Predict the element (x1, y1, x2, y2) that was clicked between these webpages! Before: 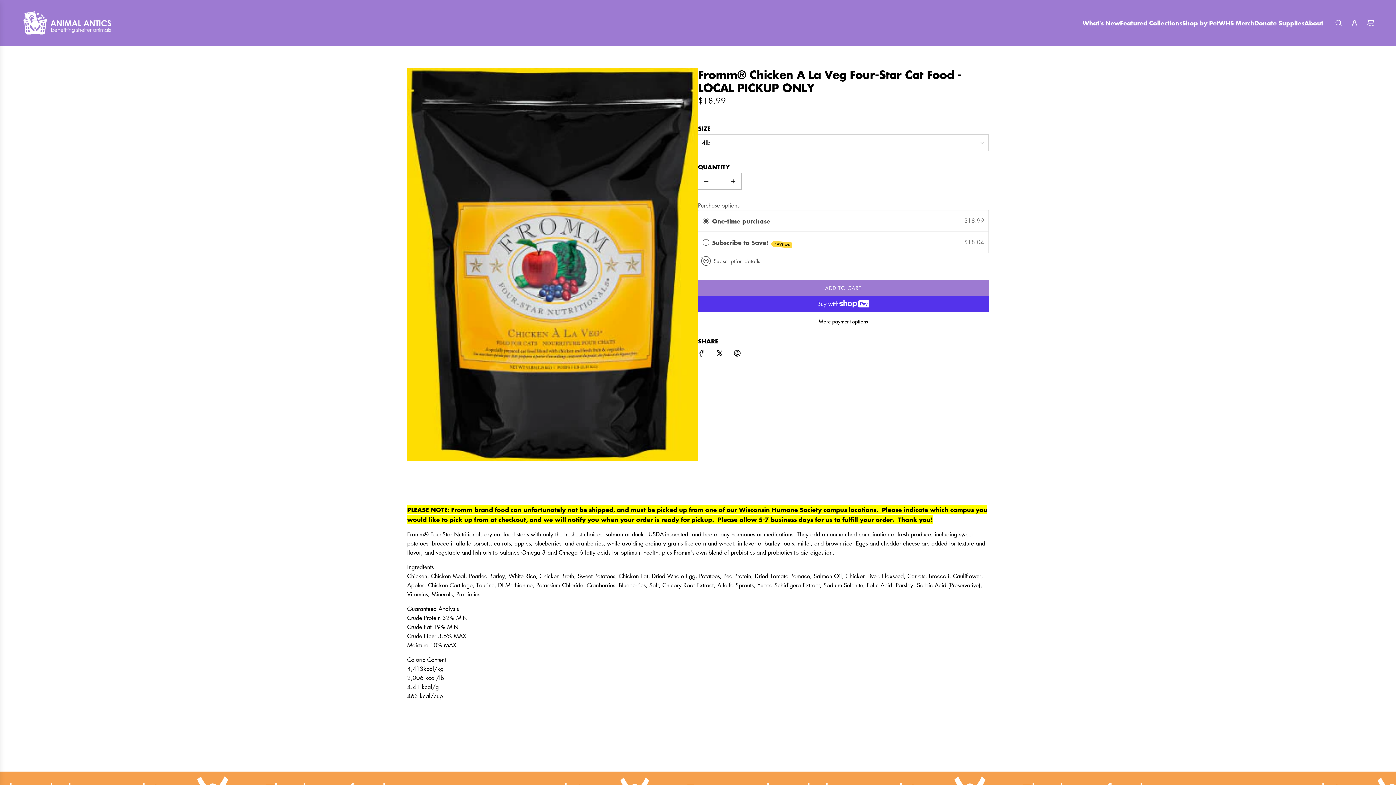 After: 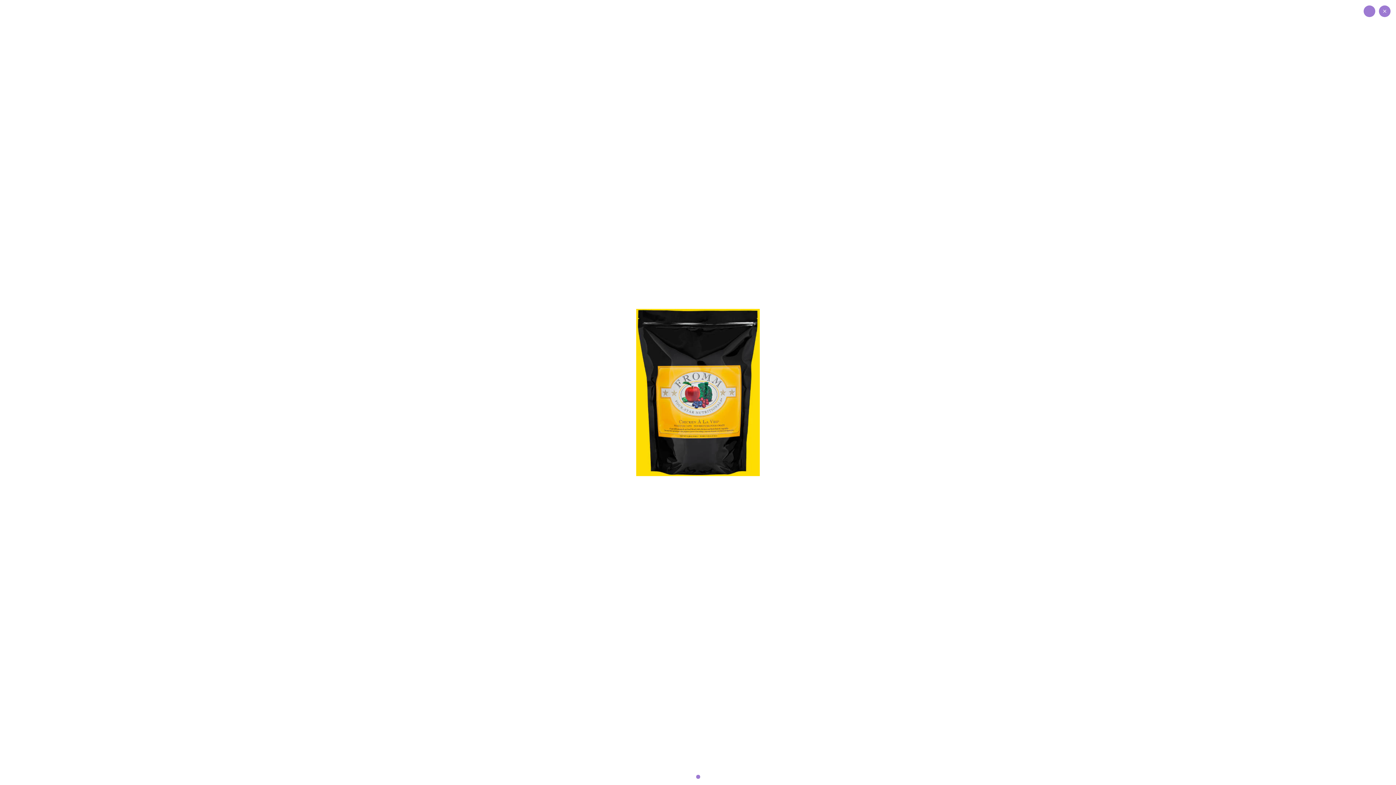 Action: bbox: (407, 67, 698, 461)